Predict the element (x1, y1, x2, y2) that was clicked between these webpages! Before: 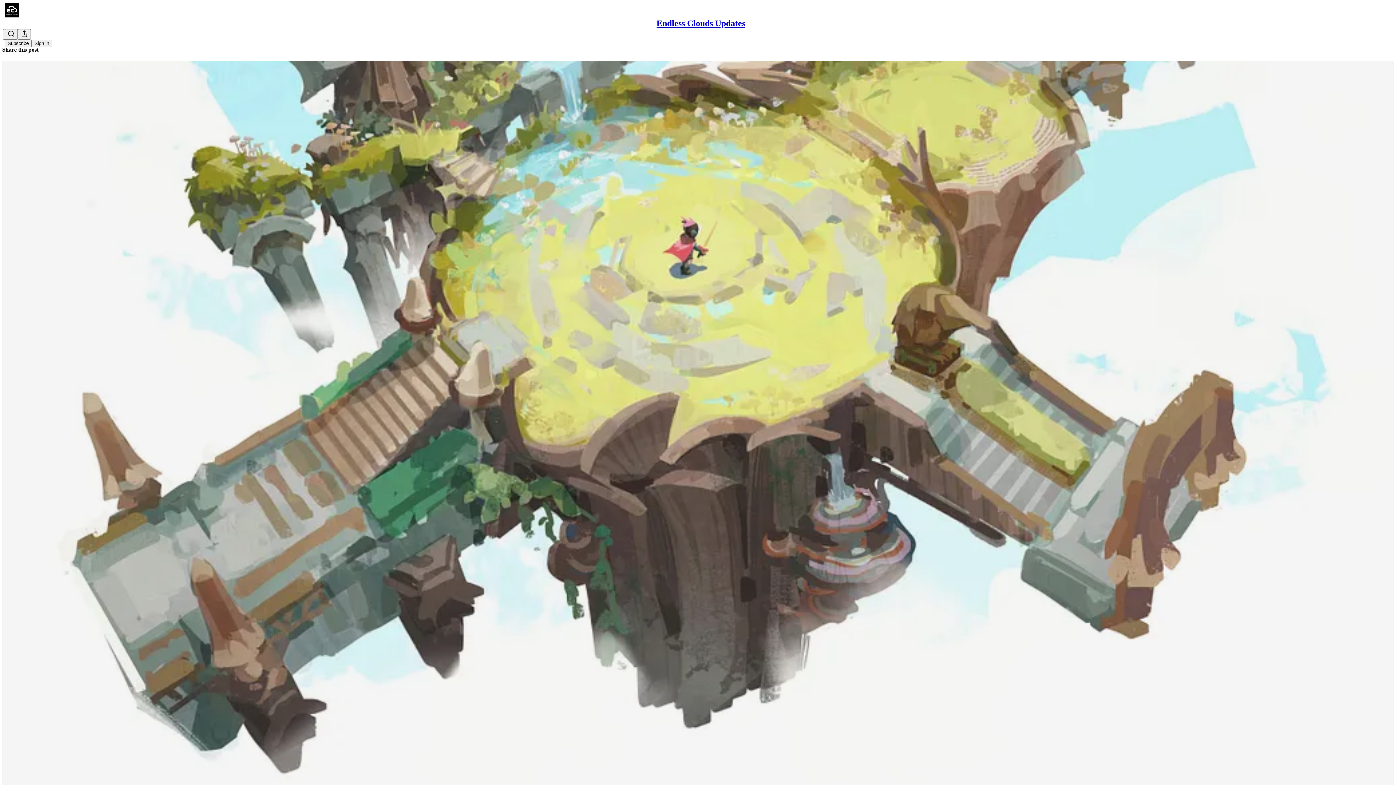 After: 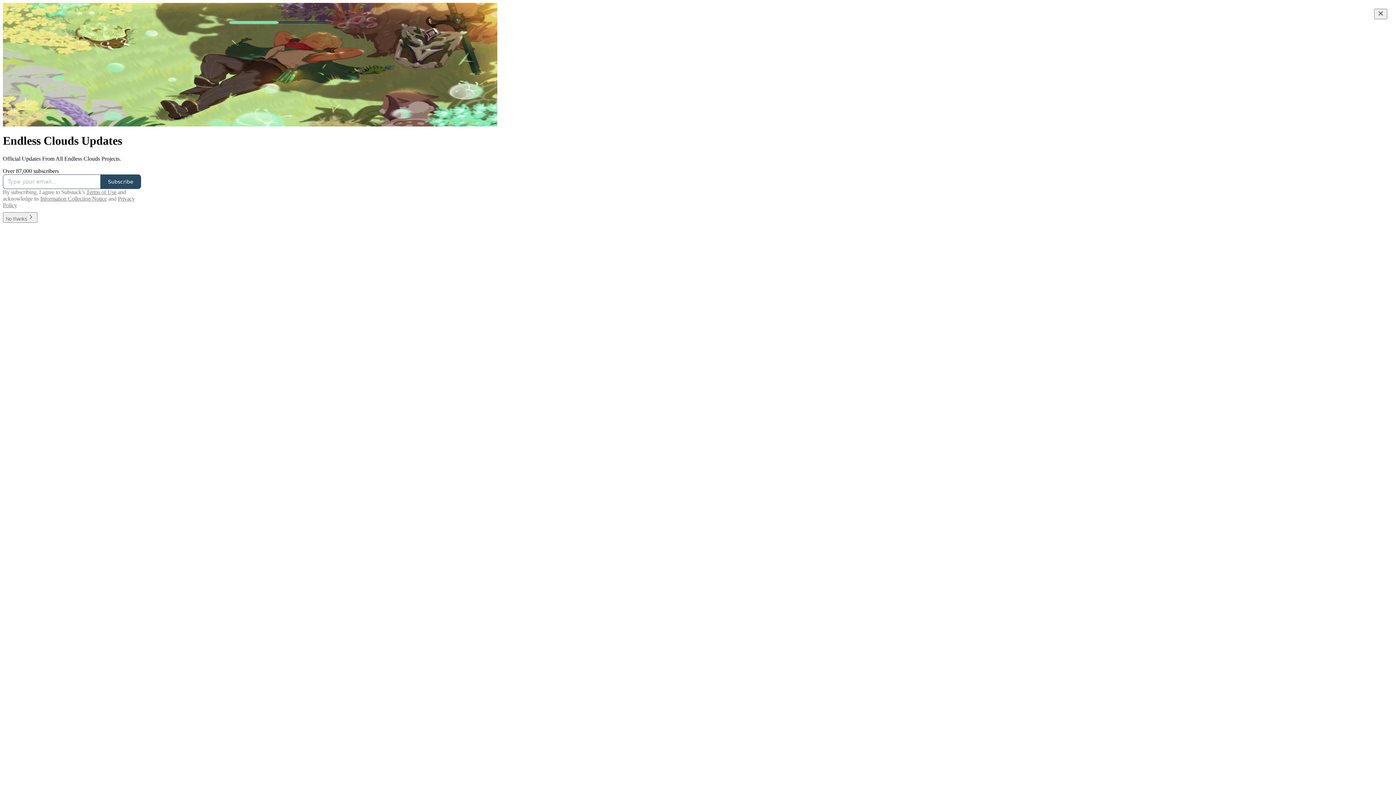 Action: bbox: (4, 2, 1399, 17)